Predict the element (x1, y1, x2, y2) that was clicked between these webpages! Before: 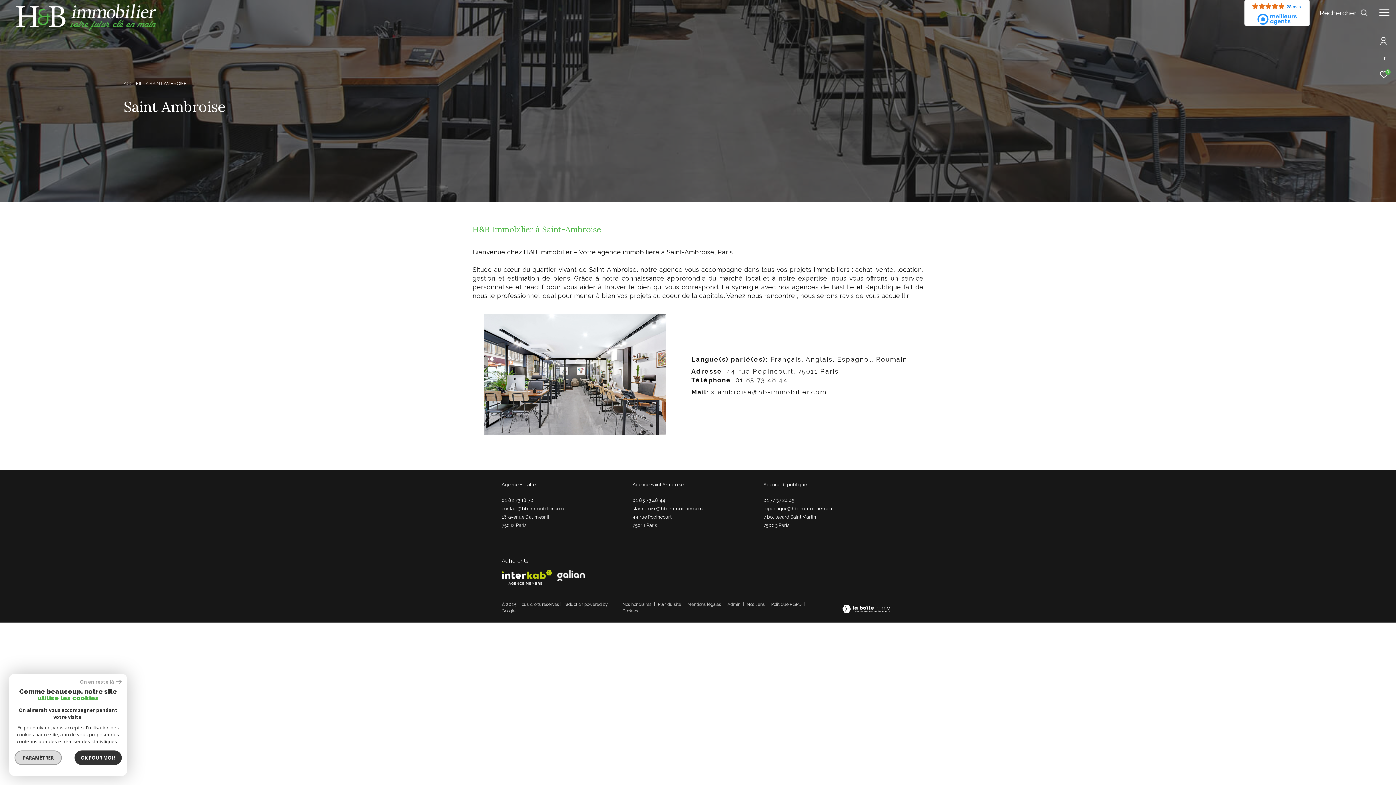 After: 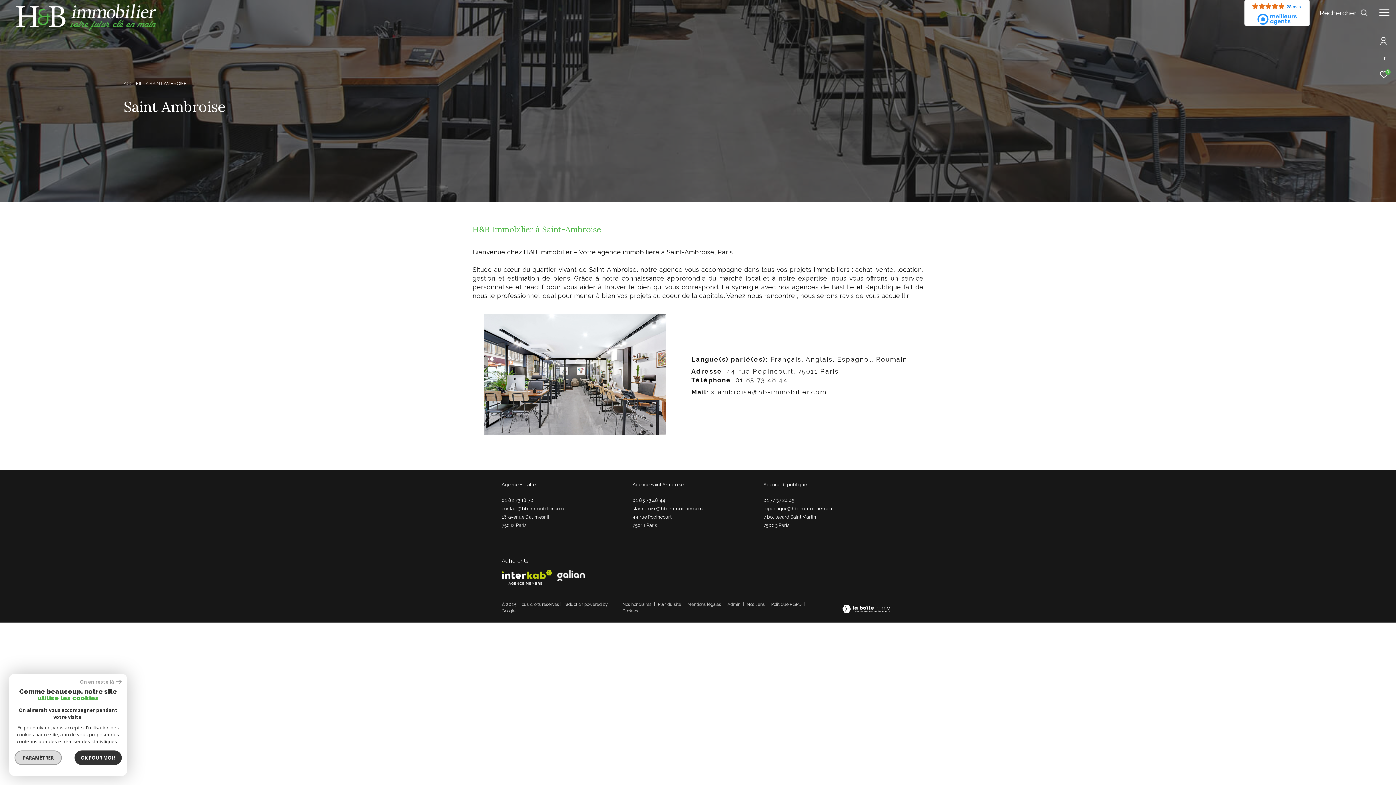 Action: bbox: (1245, 12, 1309, 25)